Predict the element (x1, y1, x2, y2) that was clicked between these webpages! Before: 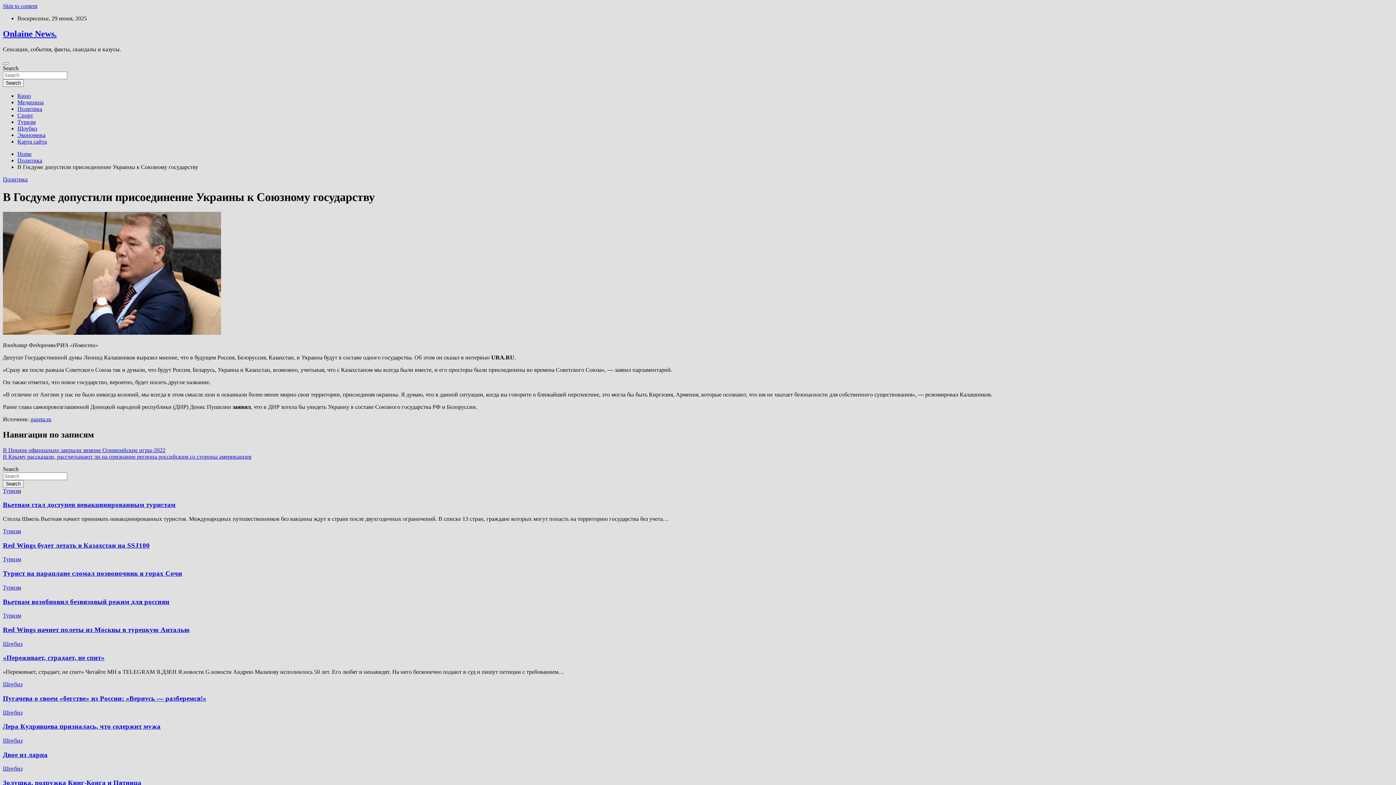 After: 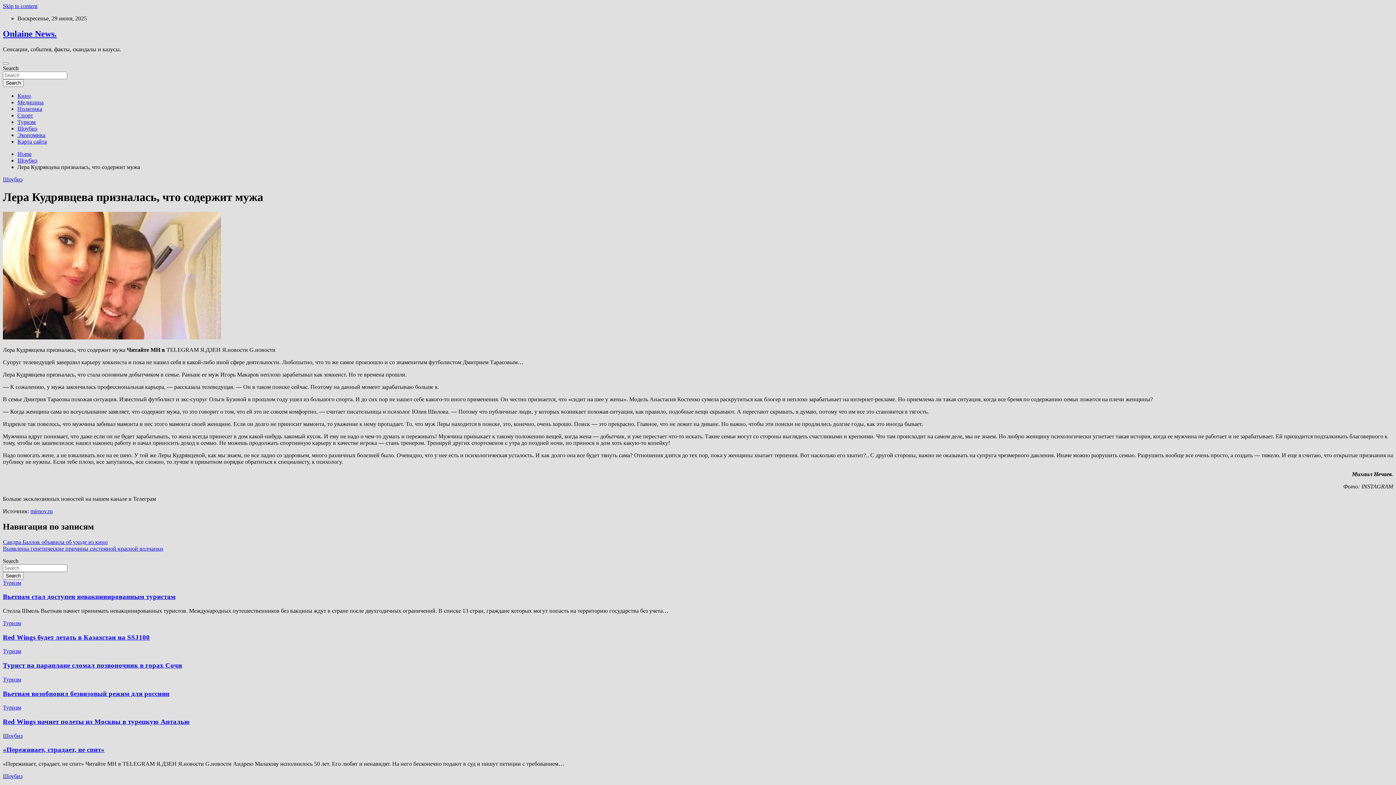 Action: label: Лера Кудрявцева призналась, что содержит мужа bbox: (2, 723, 160, 730)